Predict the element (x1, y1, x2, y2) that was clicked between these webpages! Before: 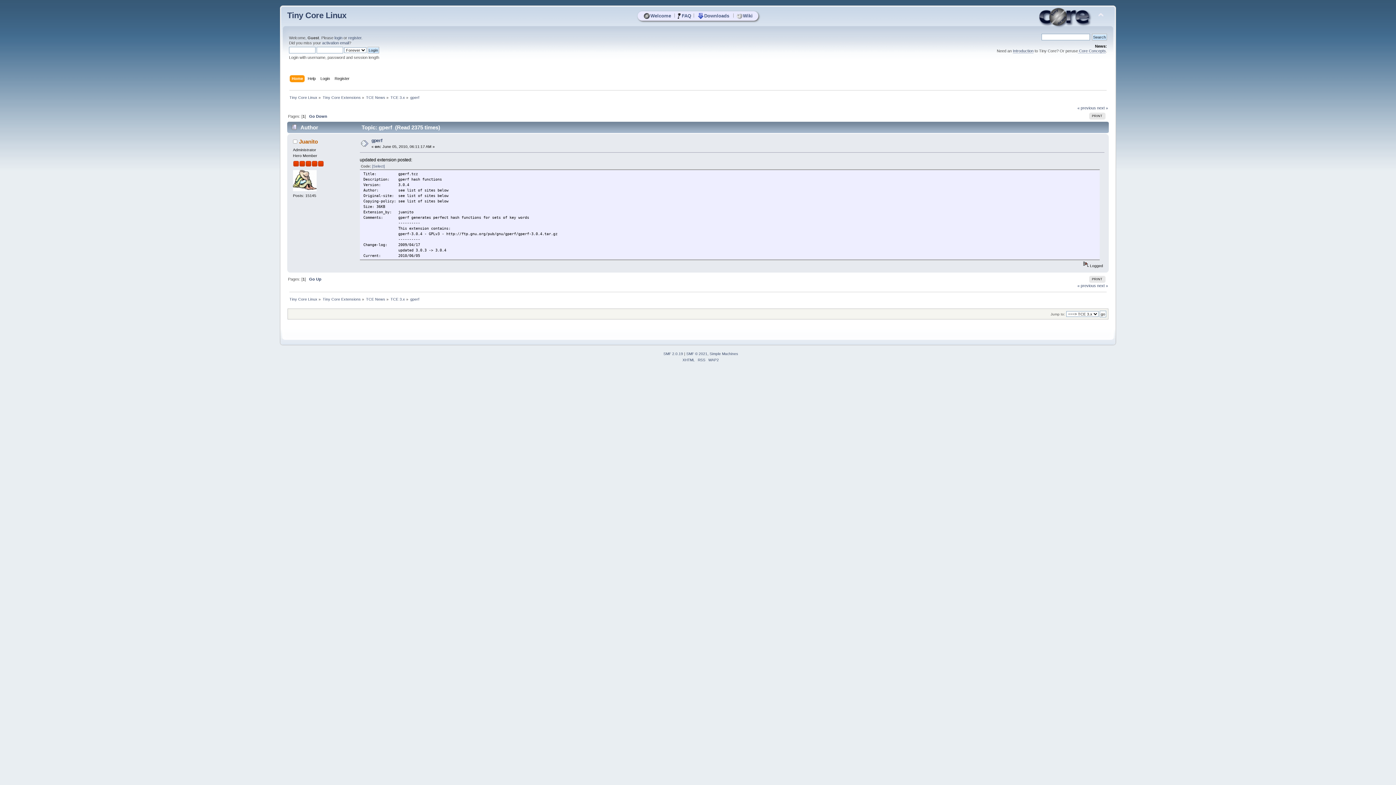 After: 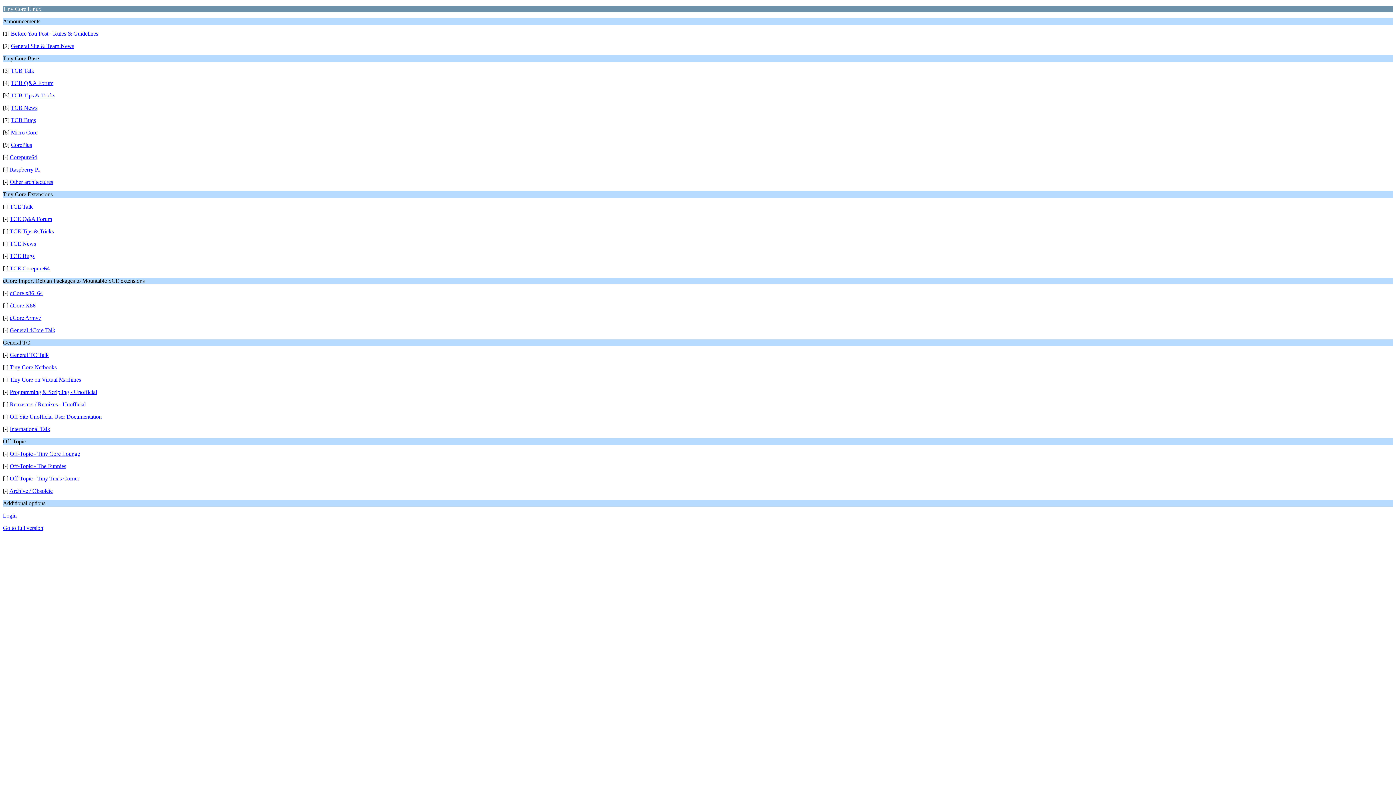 Action: label: WAP2 bbox: (708, 358, 719, 362)